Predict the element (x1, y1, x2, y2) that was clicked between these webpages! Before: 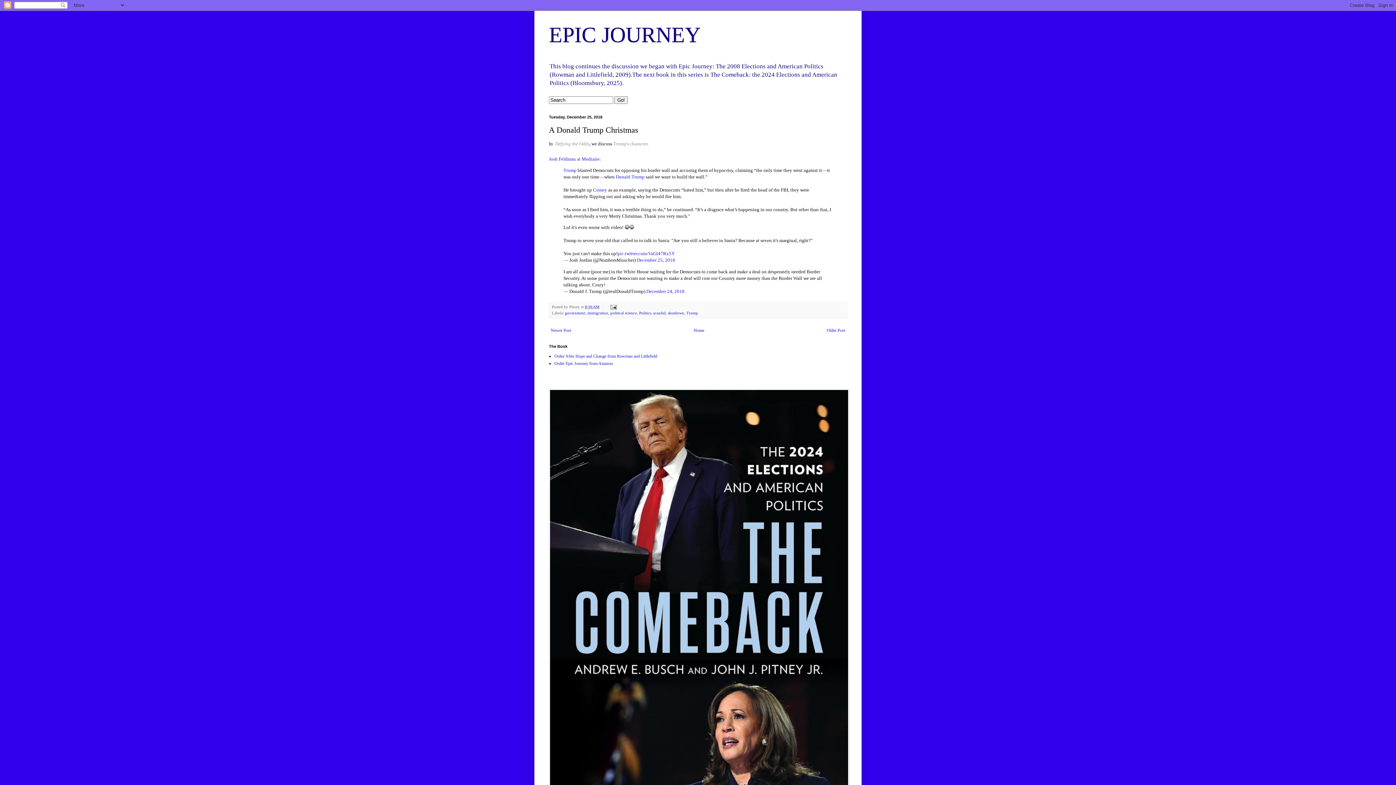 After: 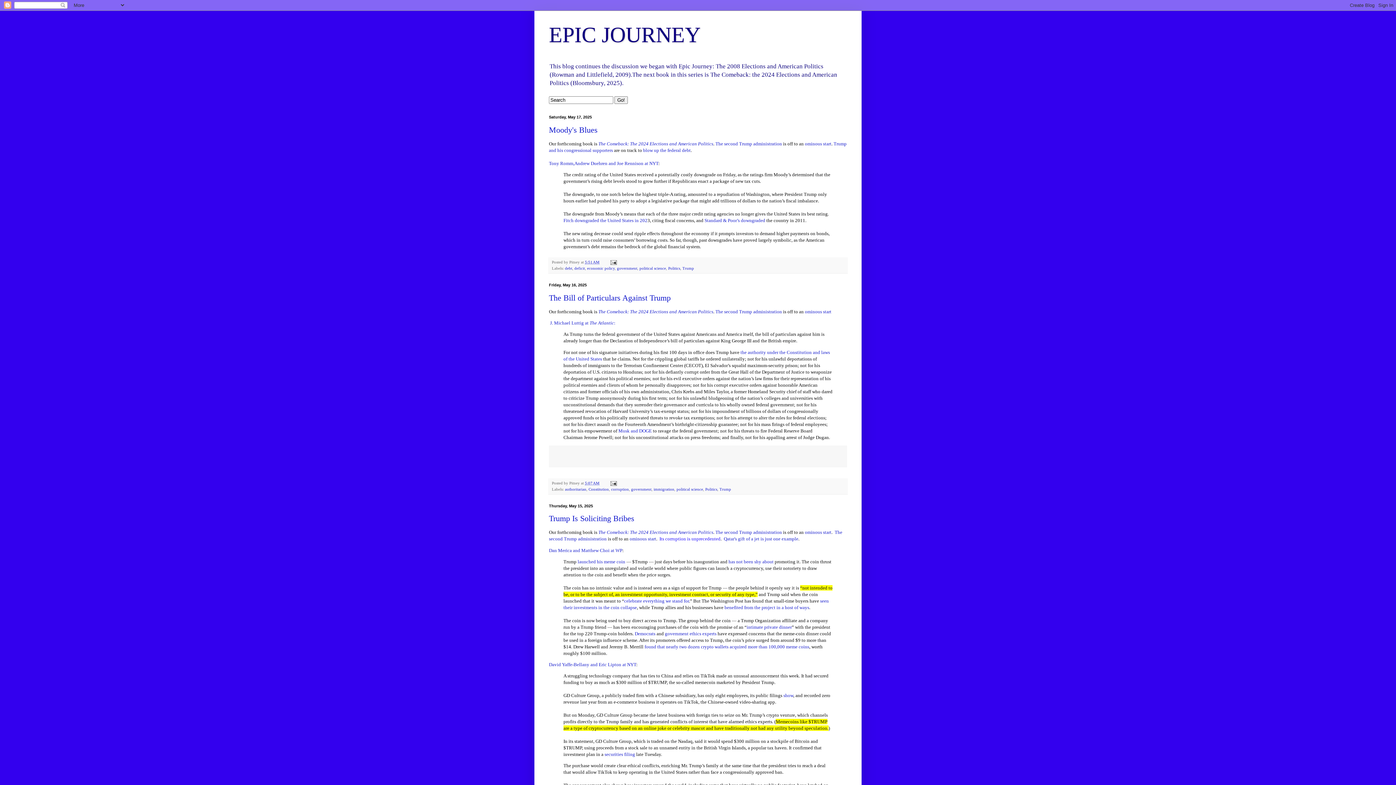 Action: label: Home bbox: (692, 326, 706, 334)